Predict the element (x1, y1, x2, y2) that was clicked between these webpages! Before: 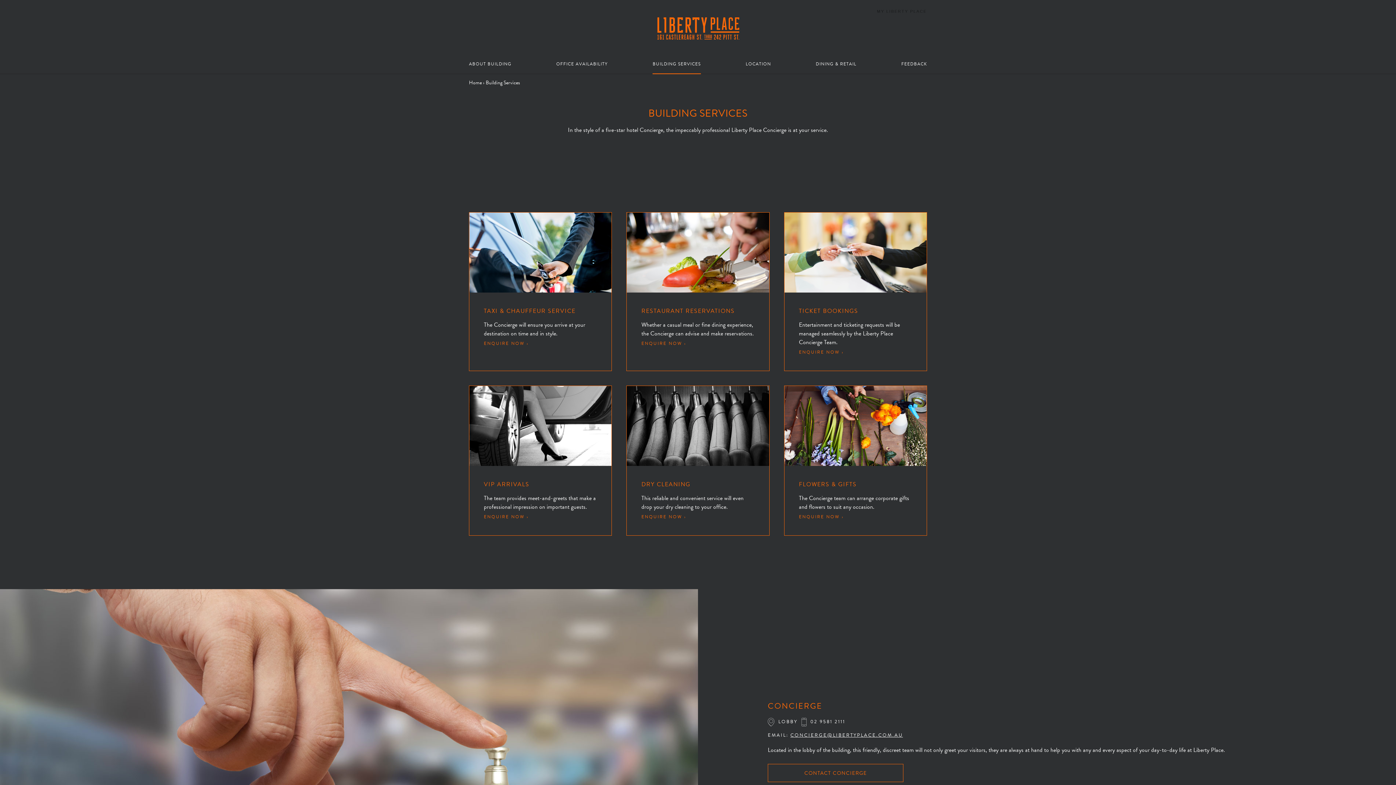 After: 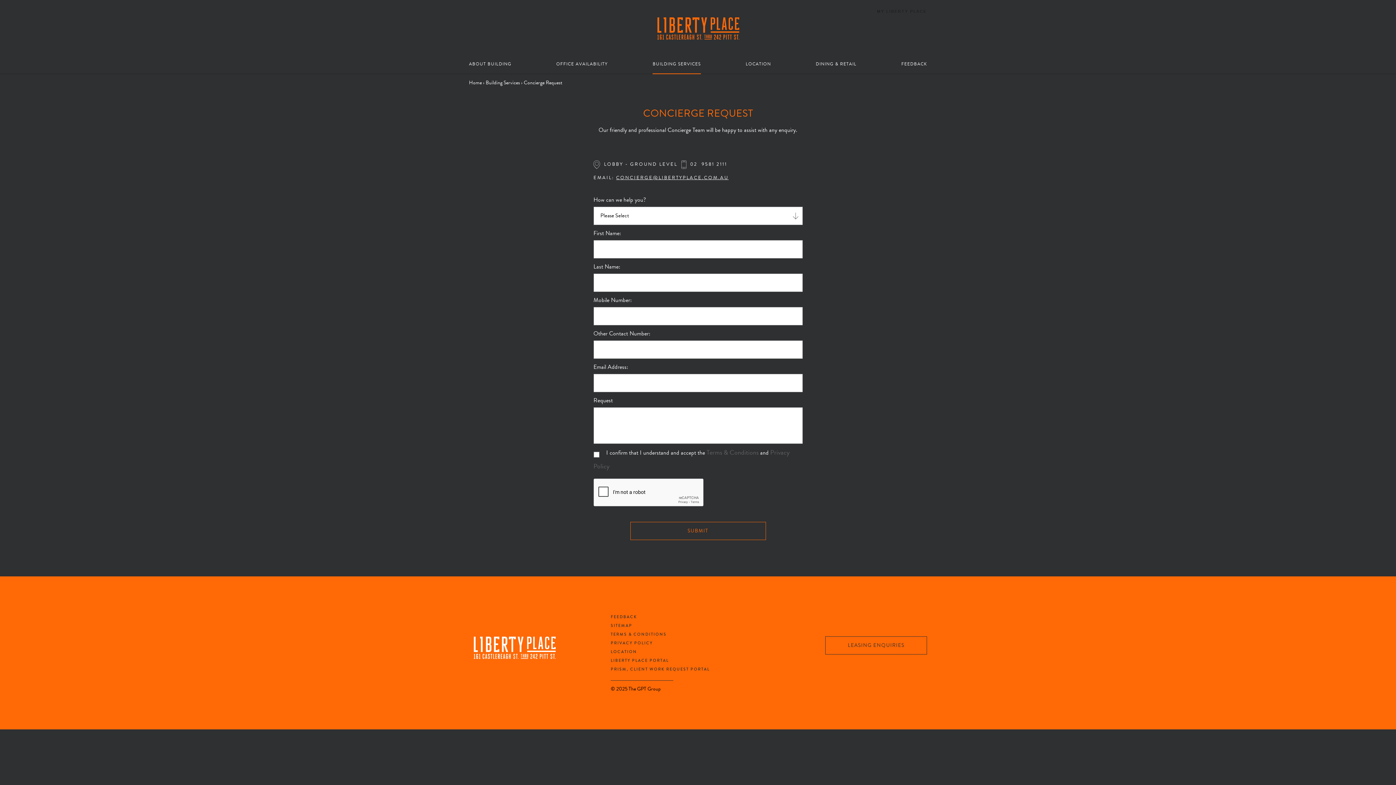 Action: label: VIP ARRIVALS
The team provides meet-and-greets that make a professional impression on important guests.
ENQUIRE NOW  bbox: (469, 385, 612, 536)